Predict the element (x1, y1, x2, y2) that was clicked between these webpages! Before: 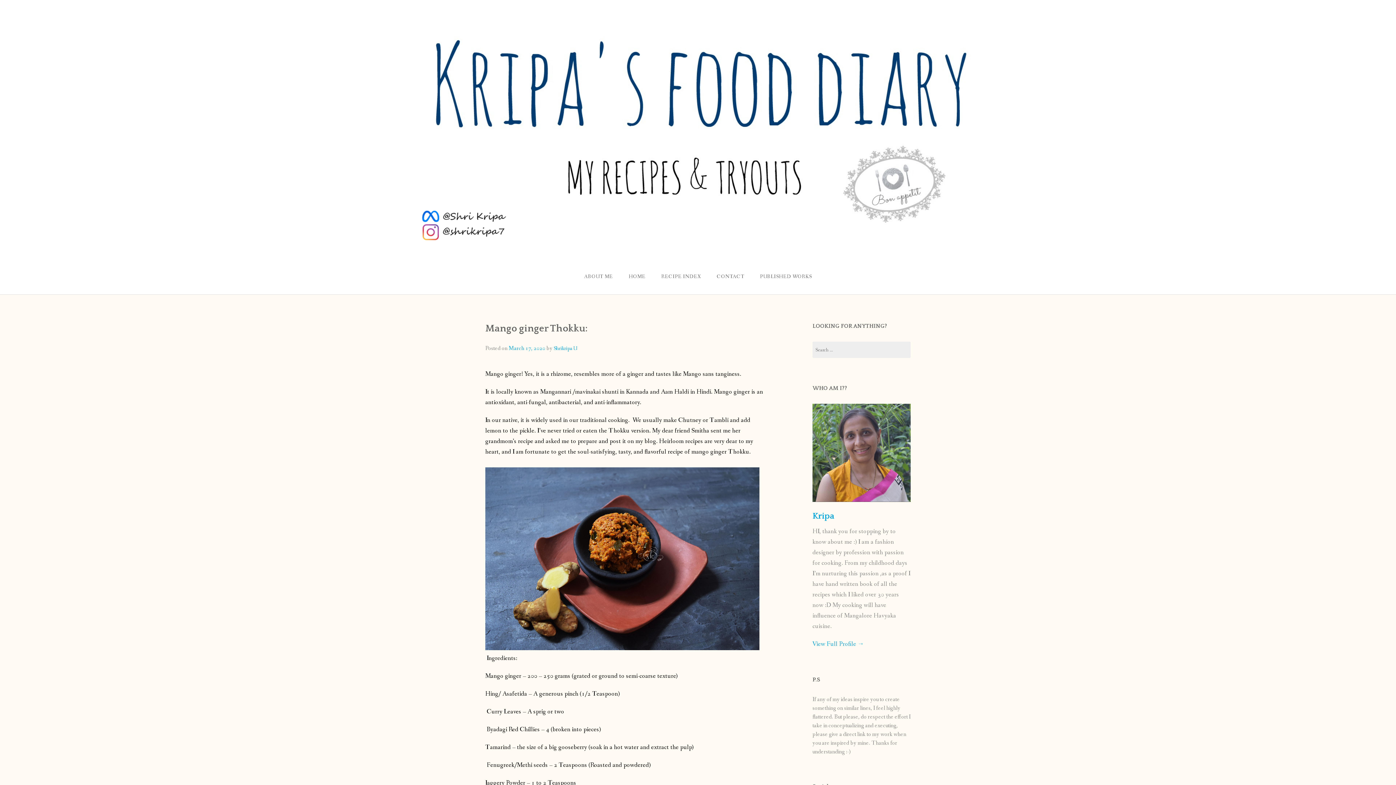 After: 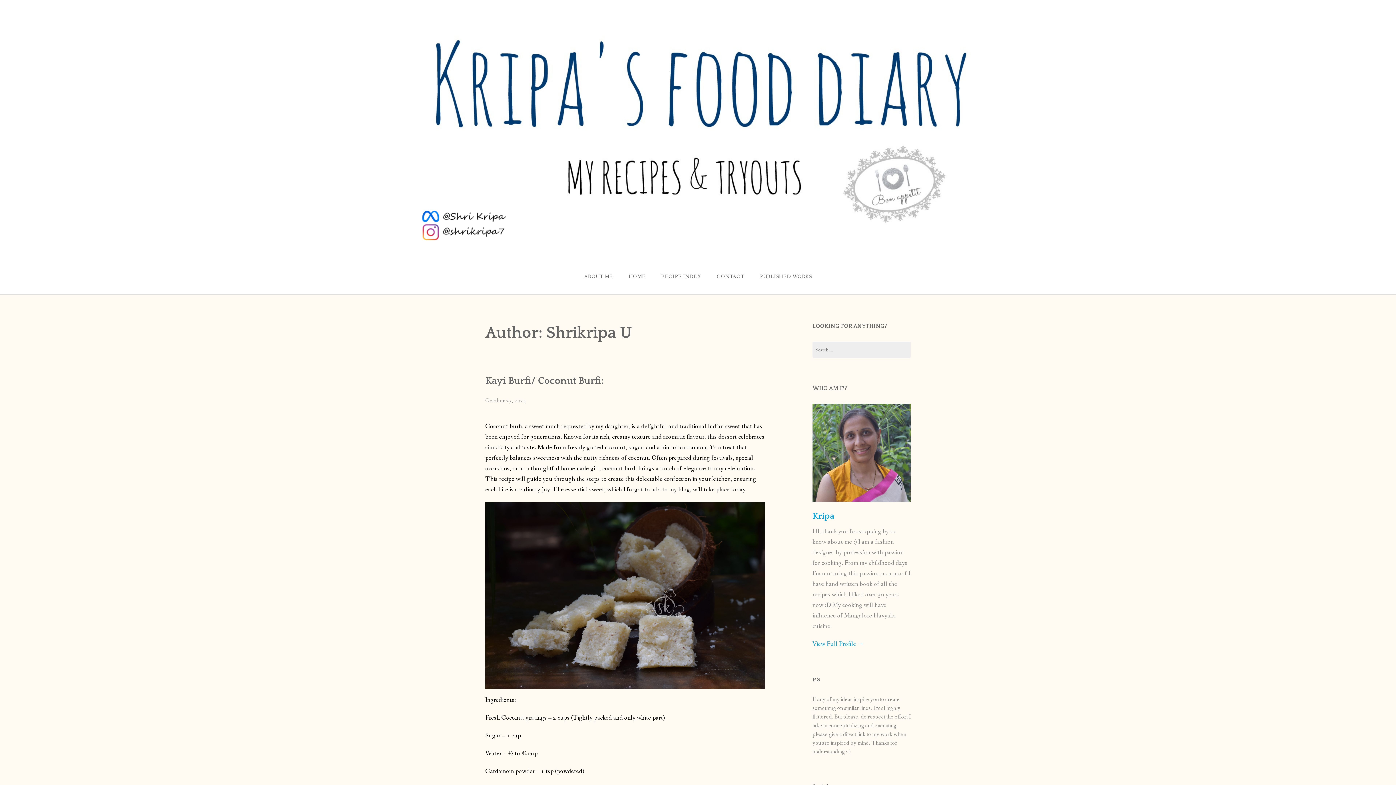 Action: label: Shrikripa U bbox: (553, 345, 577, 352)